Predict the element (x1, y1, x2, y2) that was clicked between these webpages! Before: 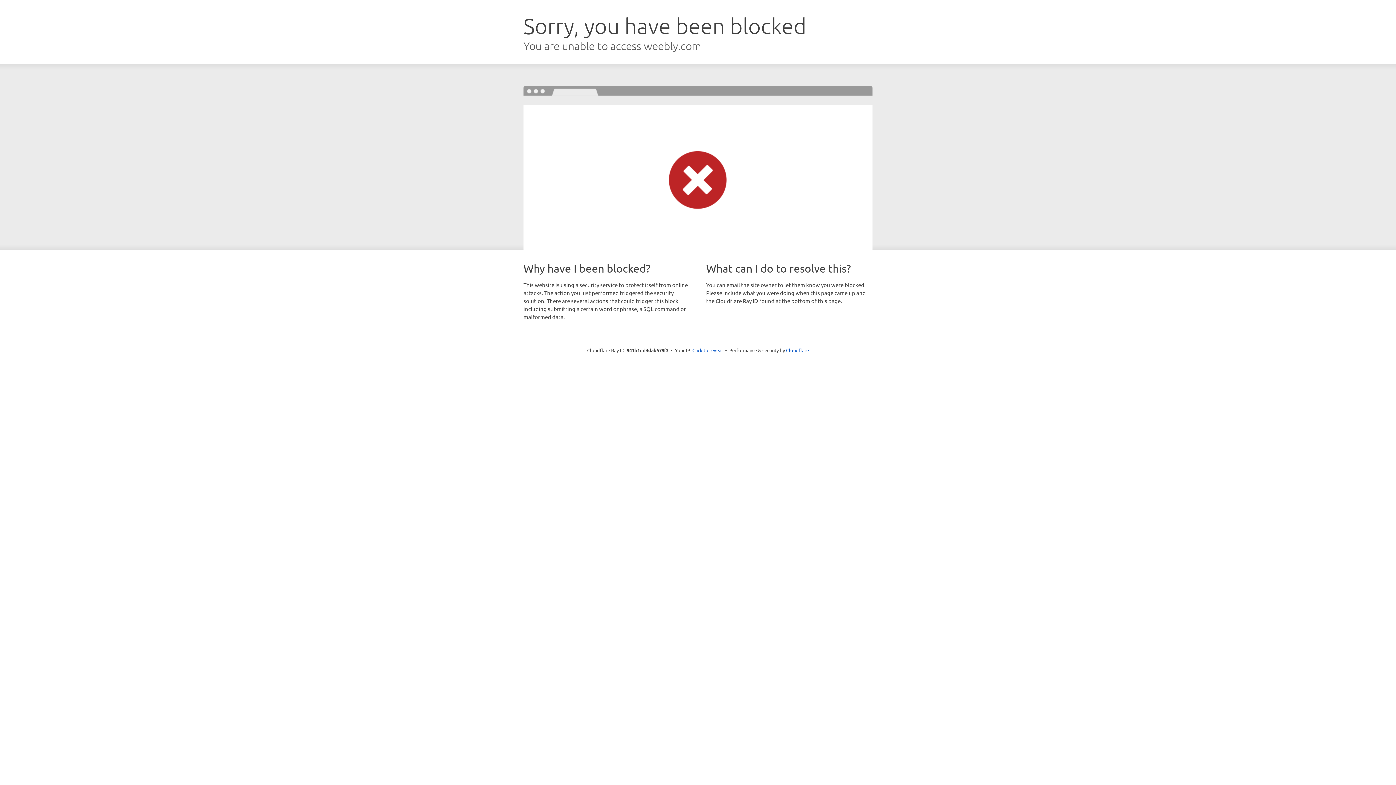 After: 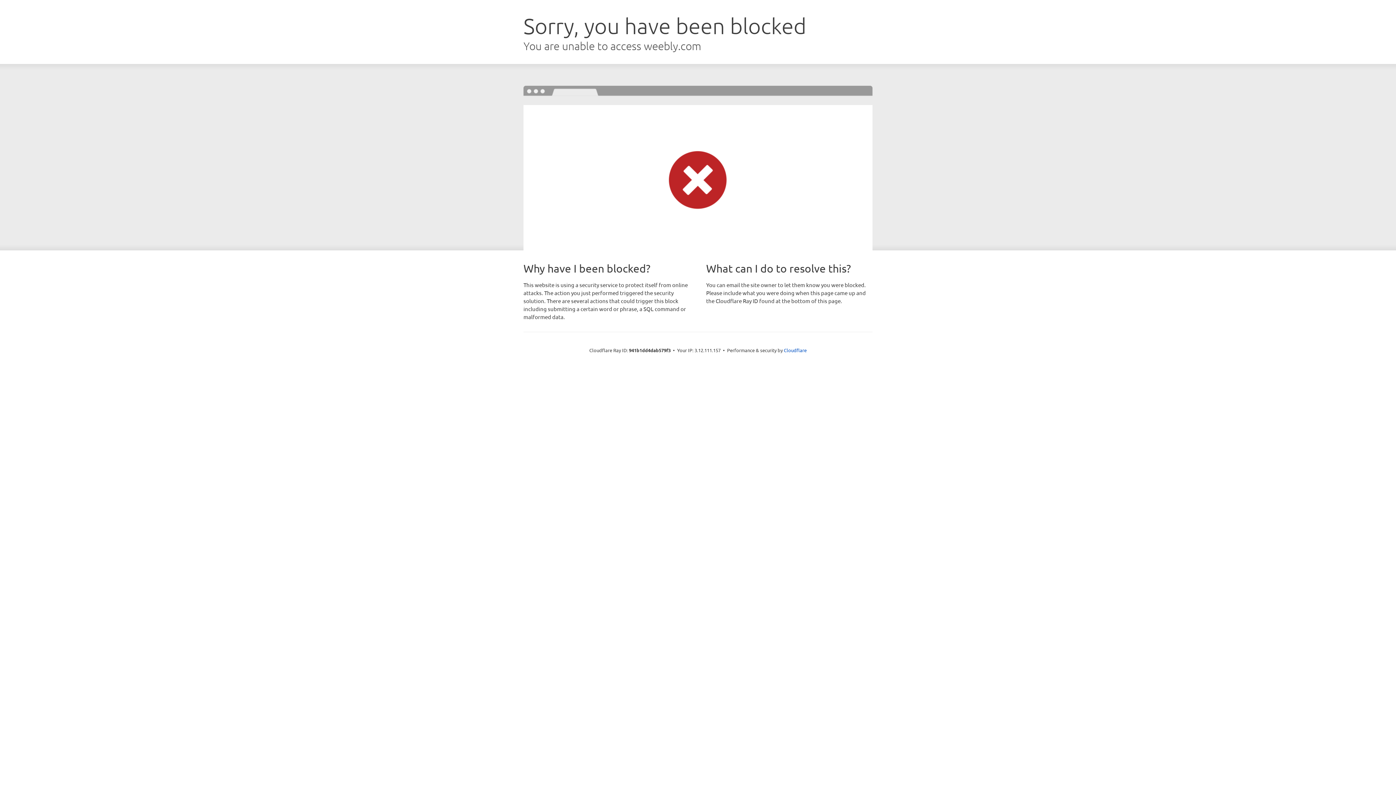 Action: label: Click to reveal bbox: (692, 346, 723, 353)